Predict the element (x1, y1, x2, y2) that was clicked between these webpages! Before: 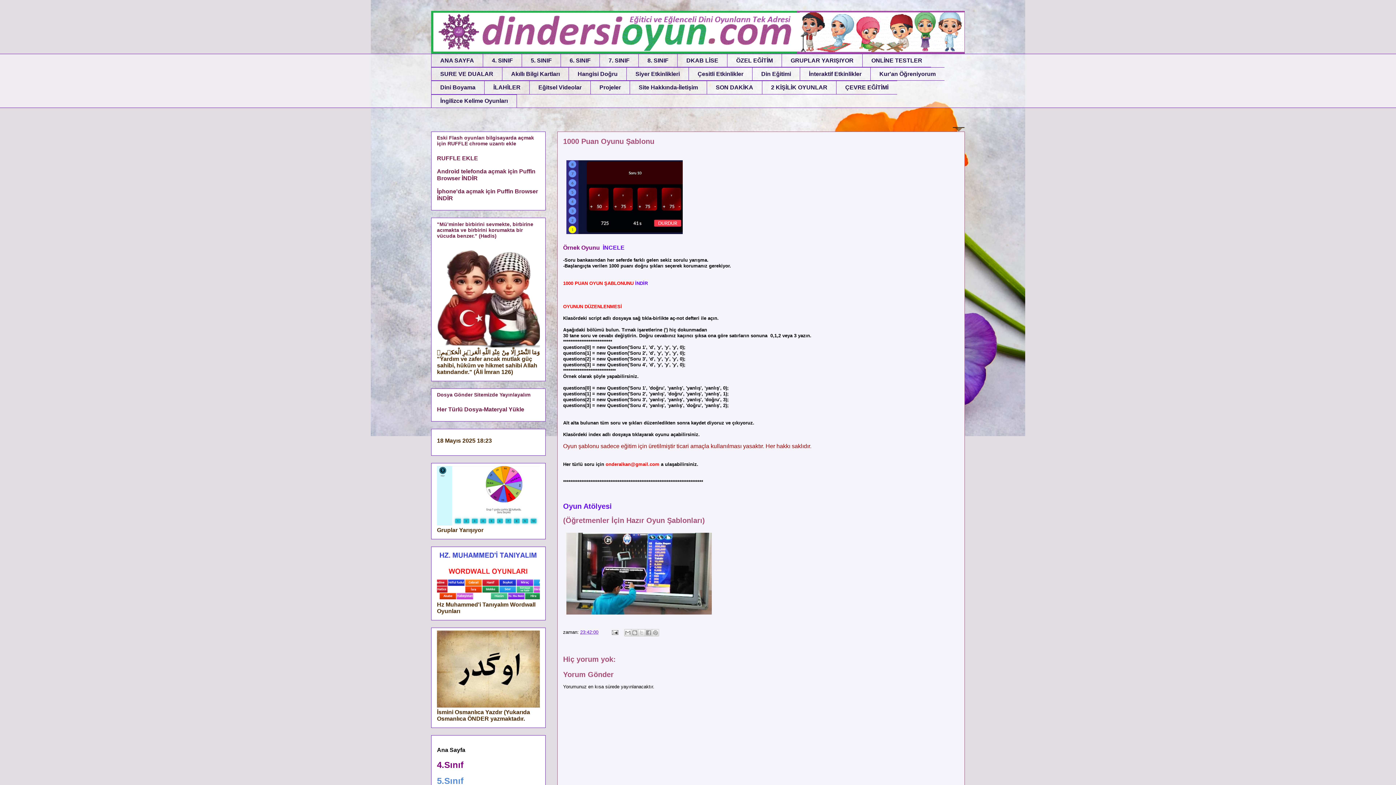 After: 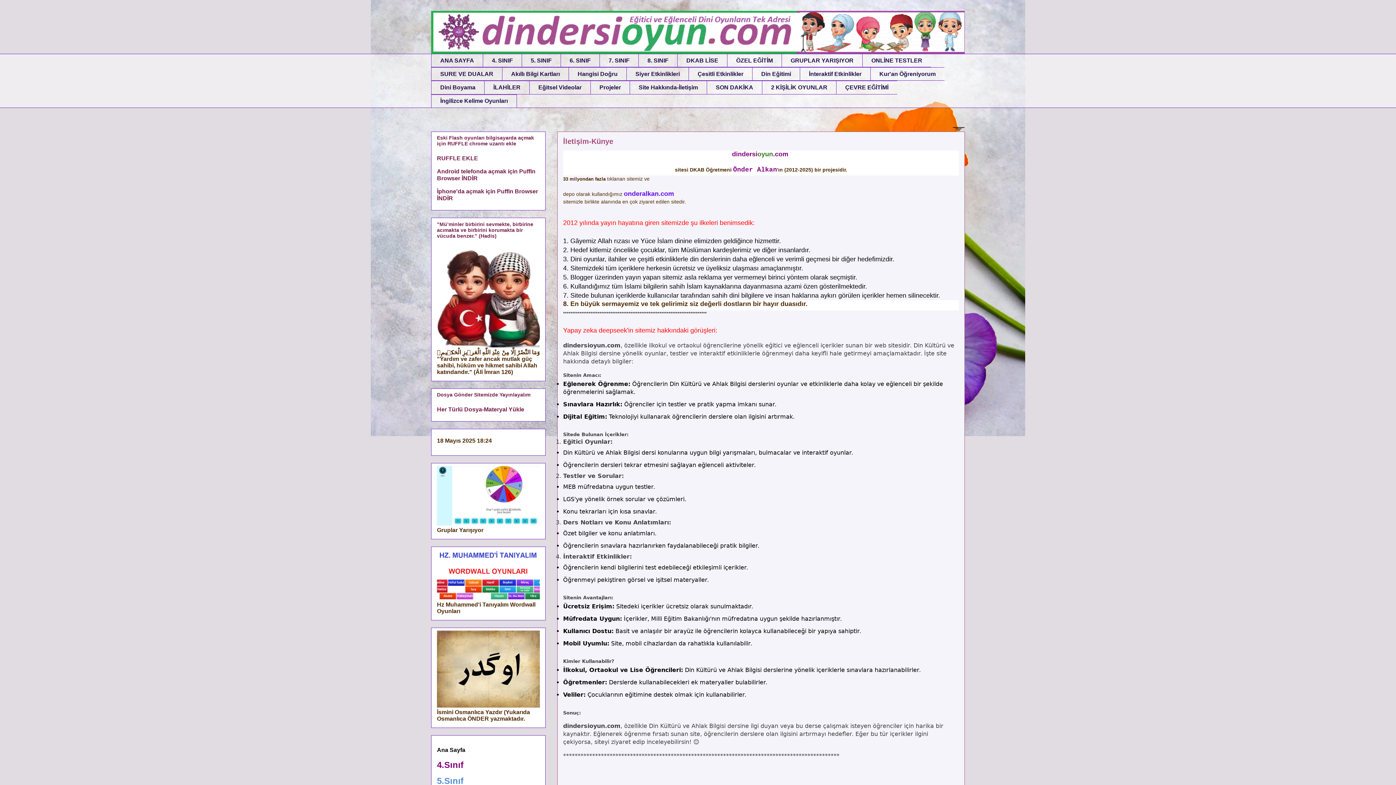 Action: label: Site Hakkında-İletişim bbox: (629, 80, 706, 94)